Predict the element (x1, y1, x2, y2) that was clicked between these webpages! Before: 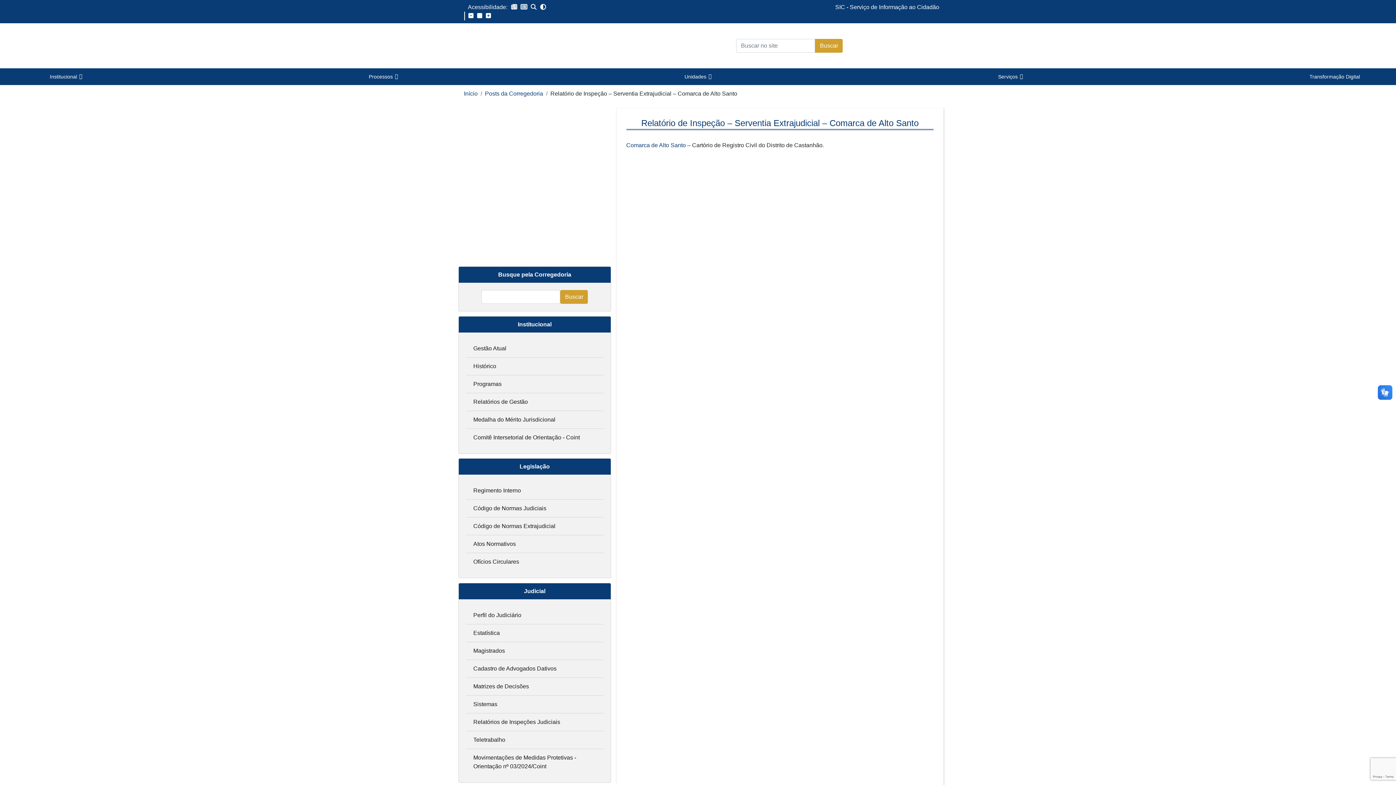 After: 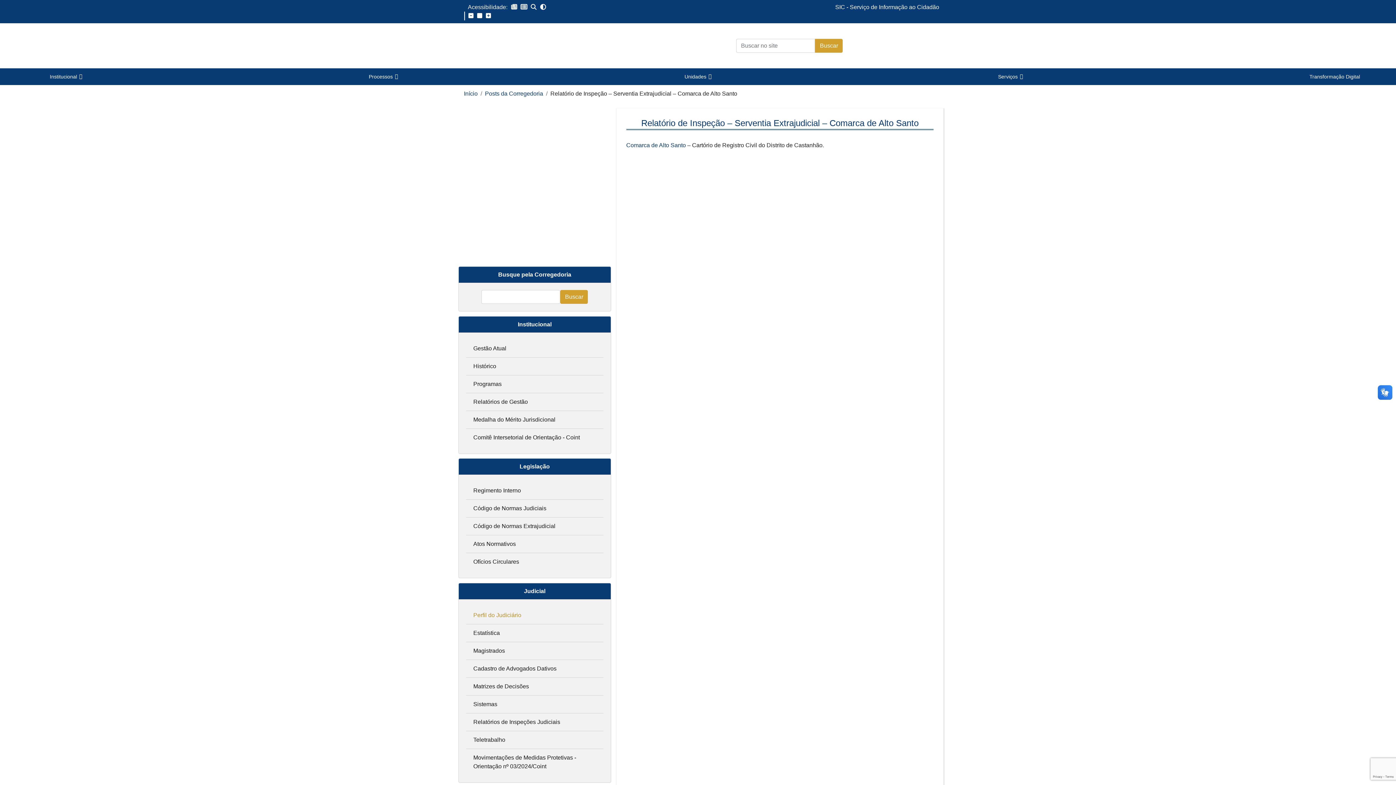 Action: bbox: (473, 612, 521, 618) label: Perfil do Judiciário